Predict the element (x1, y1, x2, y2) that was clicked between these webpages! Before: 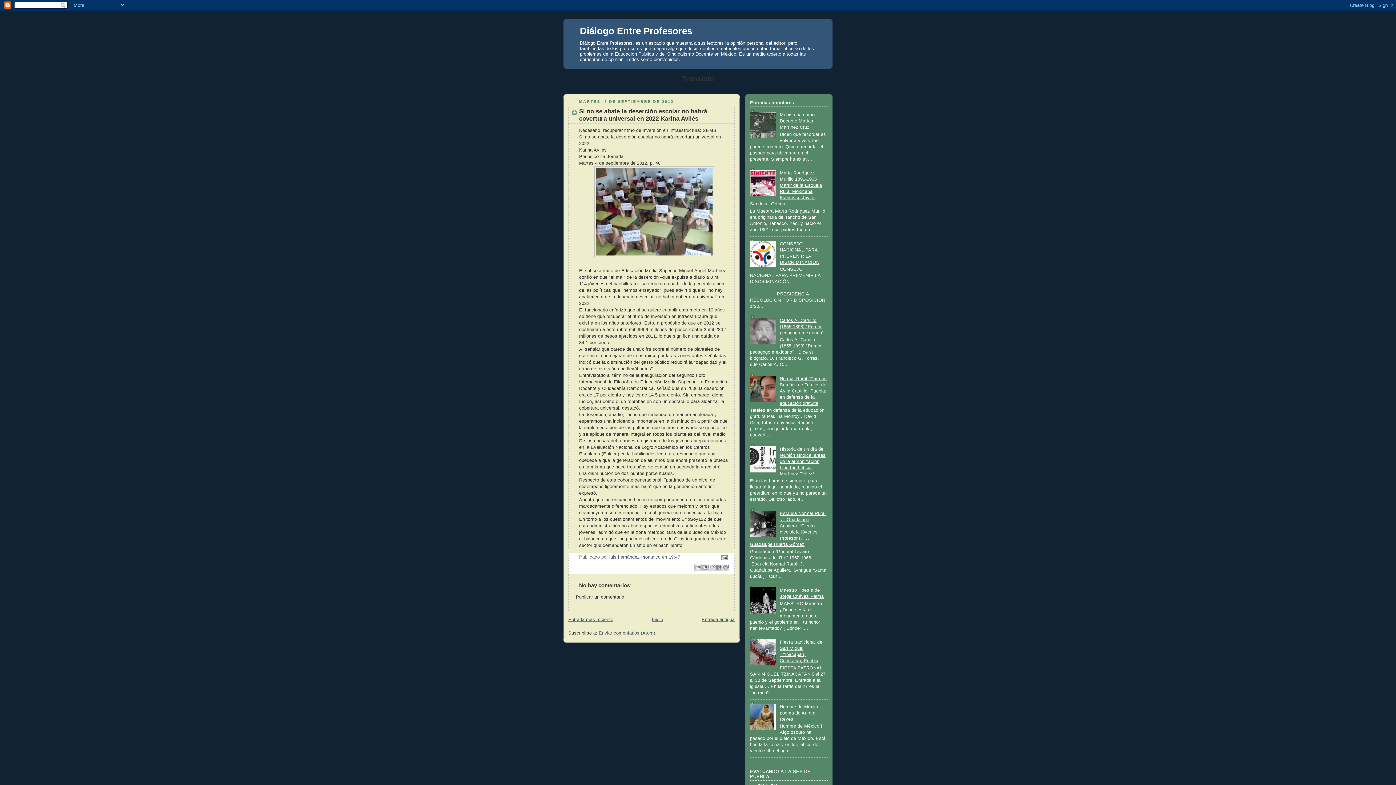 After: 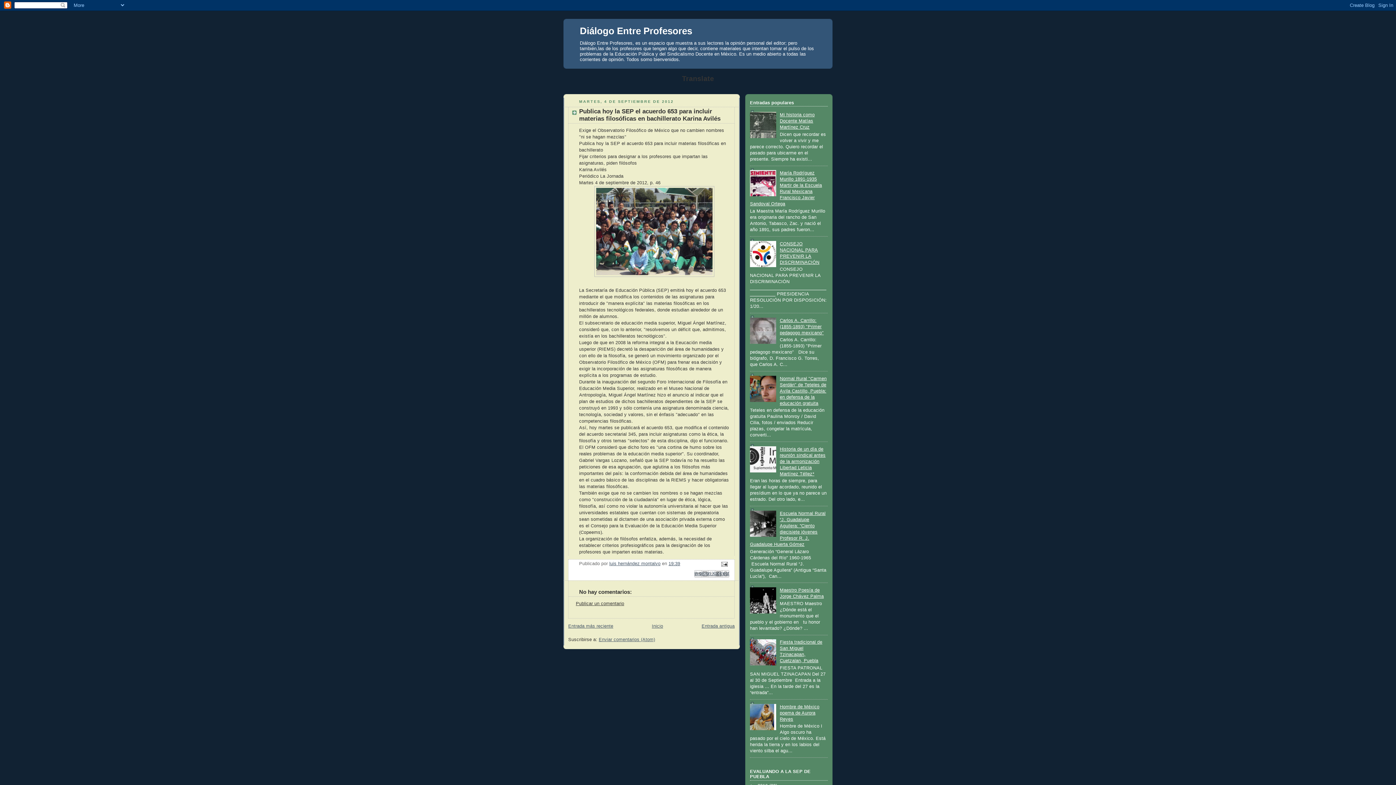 Action: bbox: (701, 617, 734, 622) label: Entrada antigua